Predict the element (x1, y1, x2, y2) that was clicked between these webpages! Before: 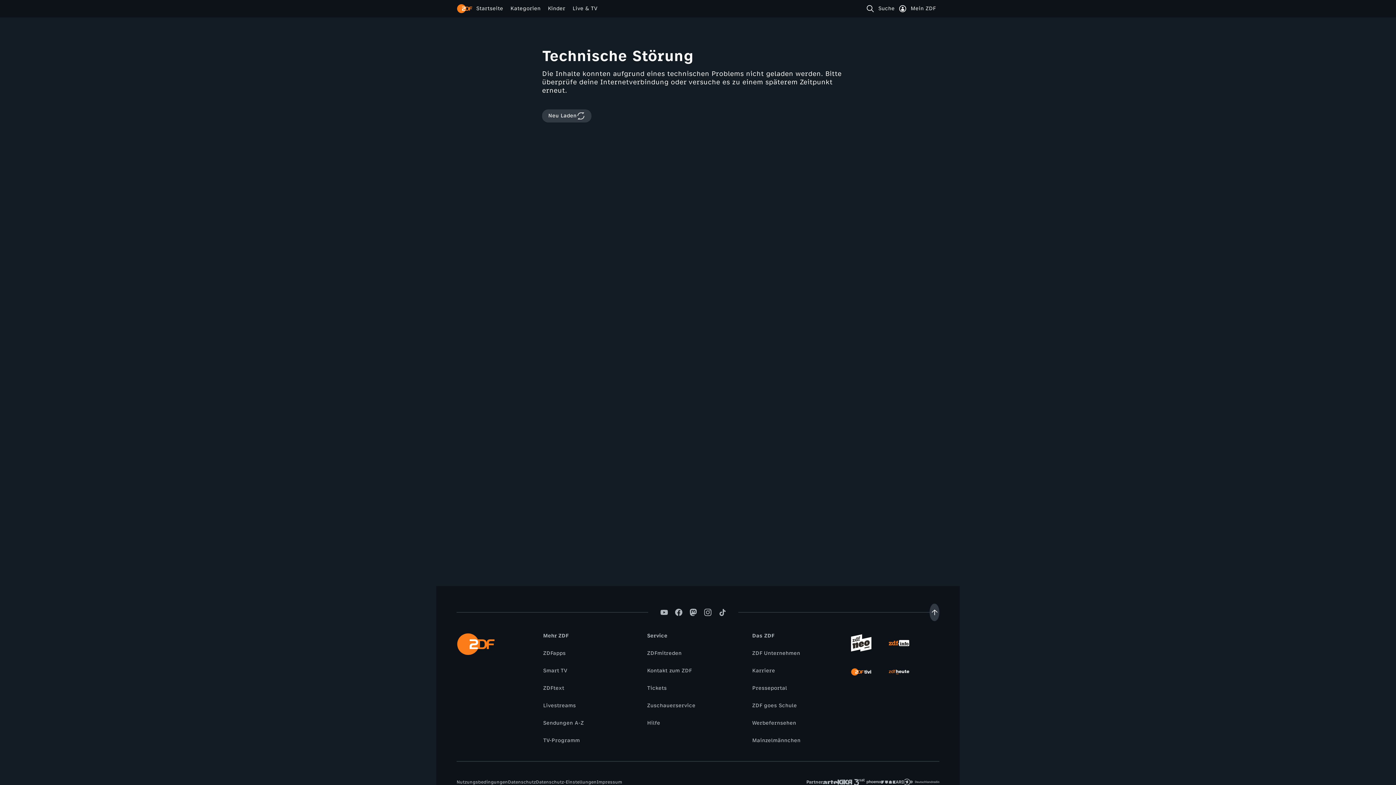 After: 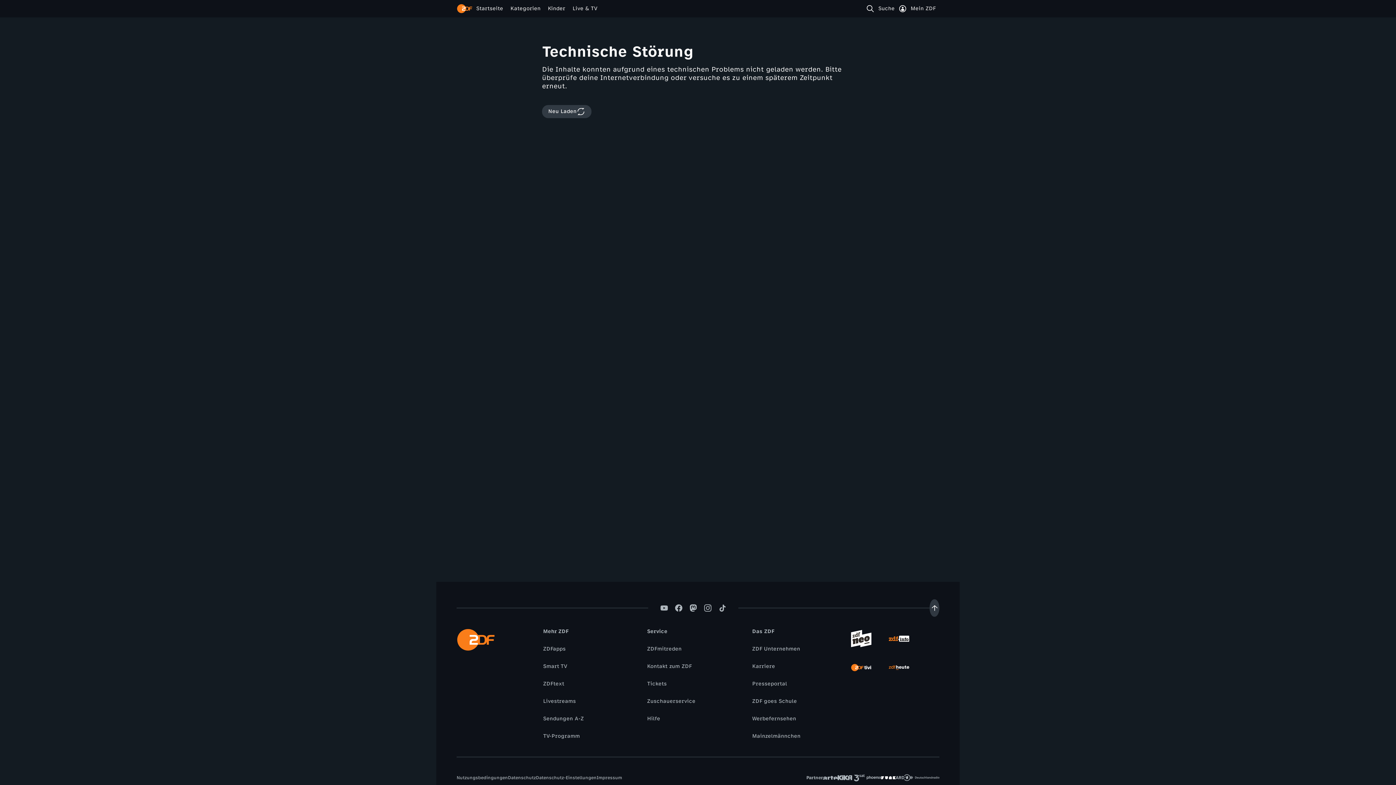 Action: bbox: (881, 775, 896, 789)